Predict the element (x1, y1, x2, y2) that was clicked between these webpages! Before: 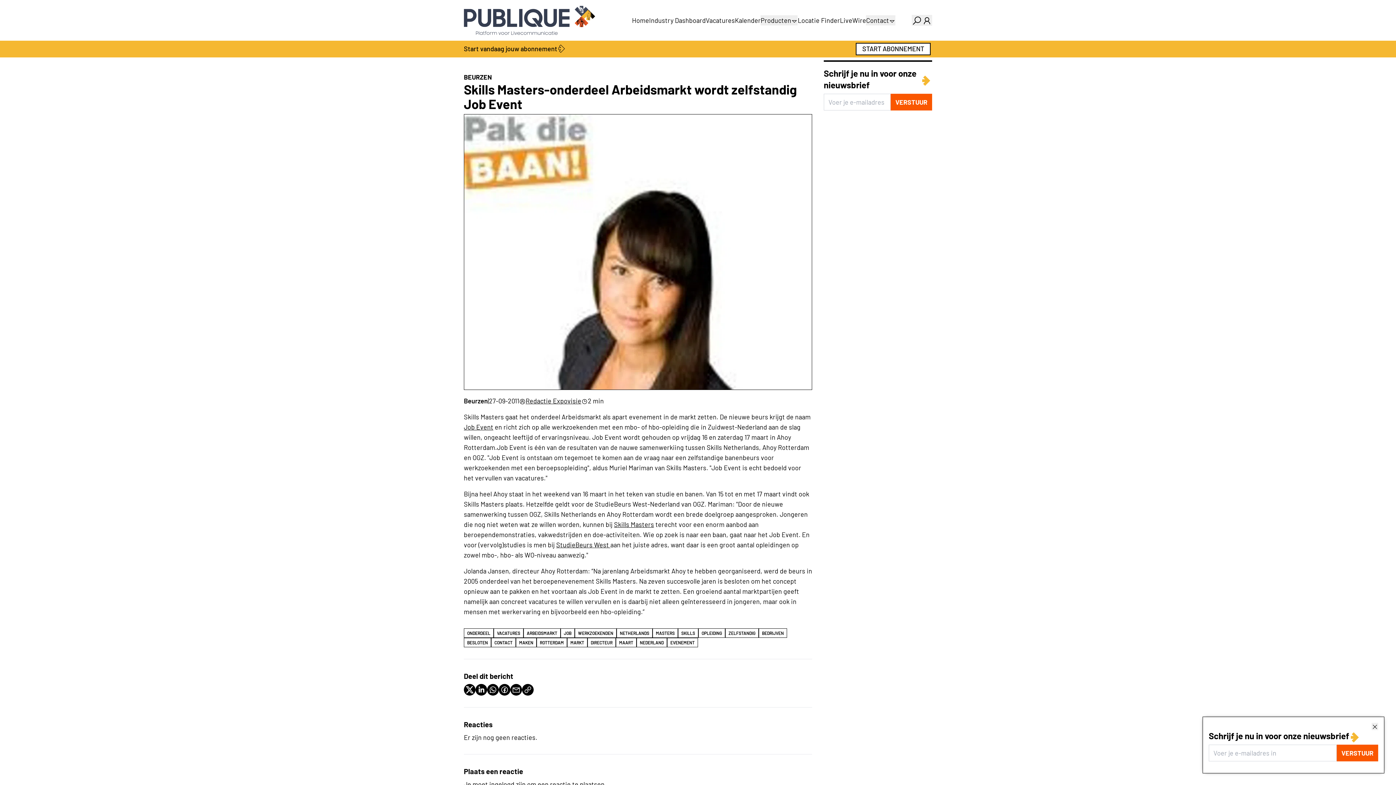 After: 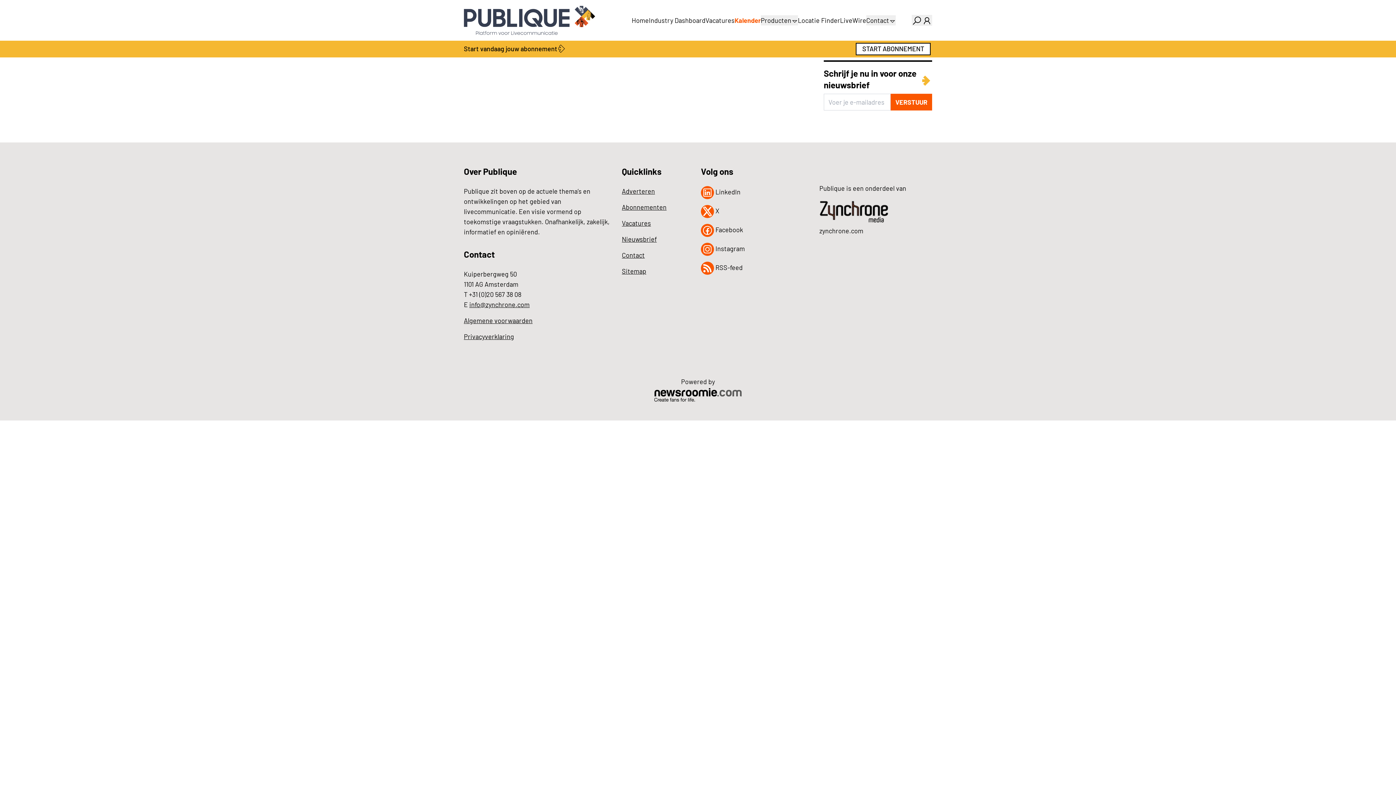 Action: label: Kalender bbox: (735, 15, 760, 25)